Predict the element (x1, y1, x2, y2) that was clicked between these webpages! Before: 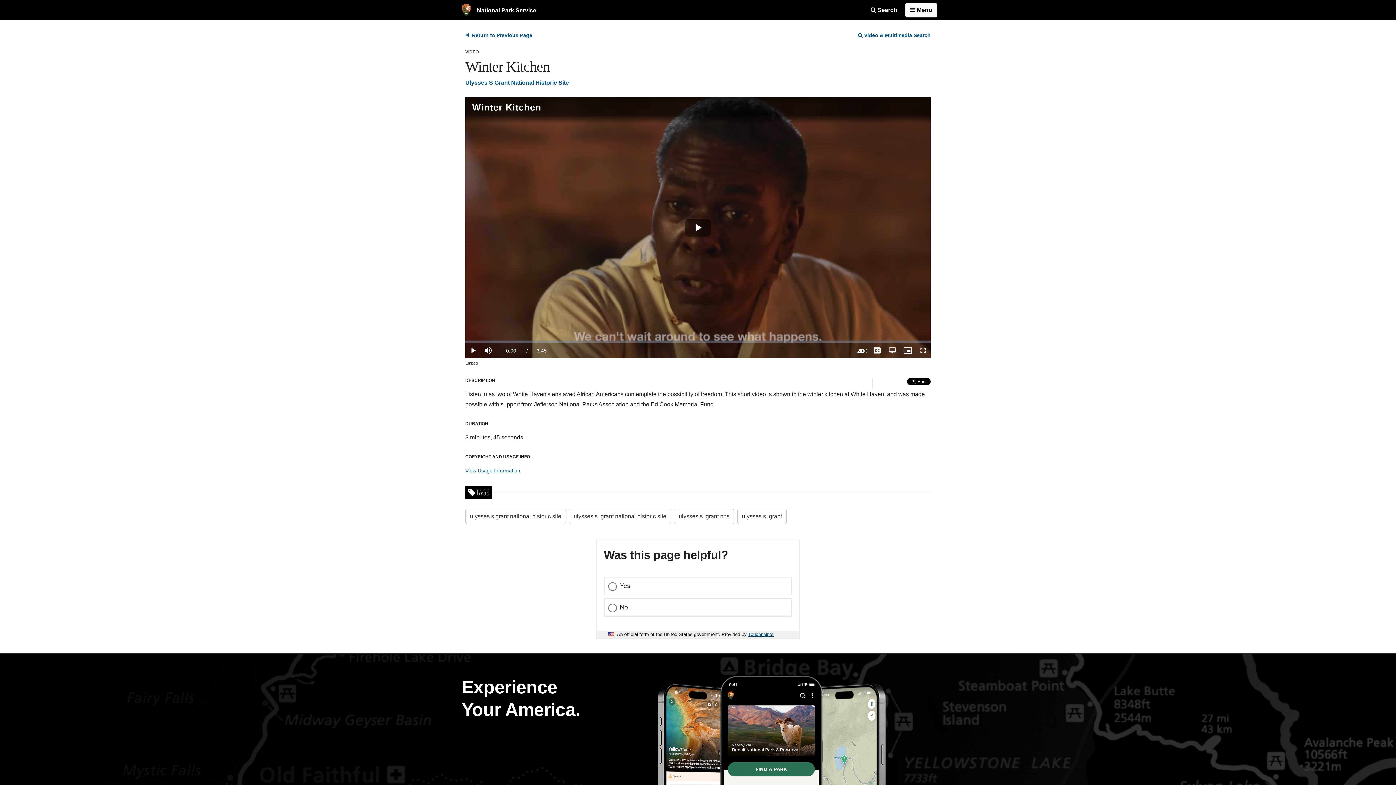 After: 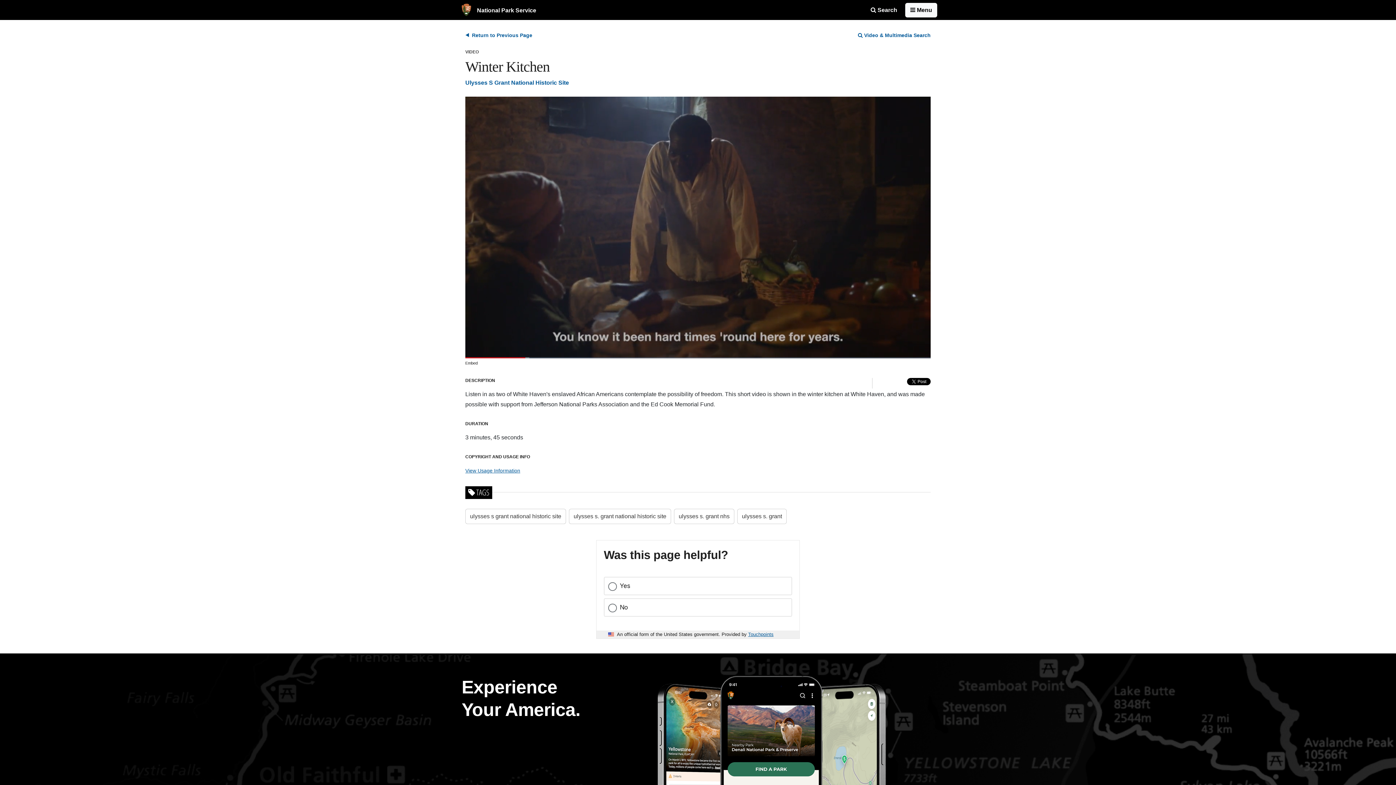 Action: bbox: (685, 218, 710, 236) label: Play Video